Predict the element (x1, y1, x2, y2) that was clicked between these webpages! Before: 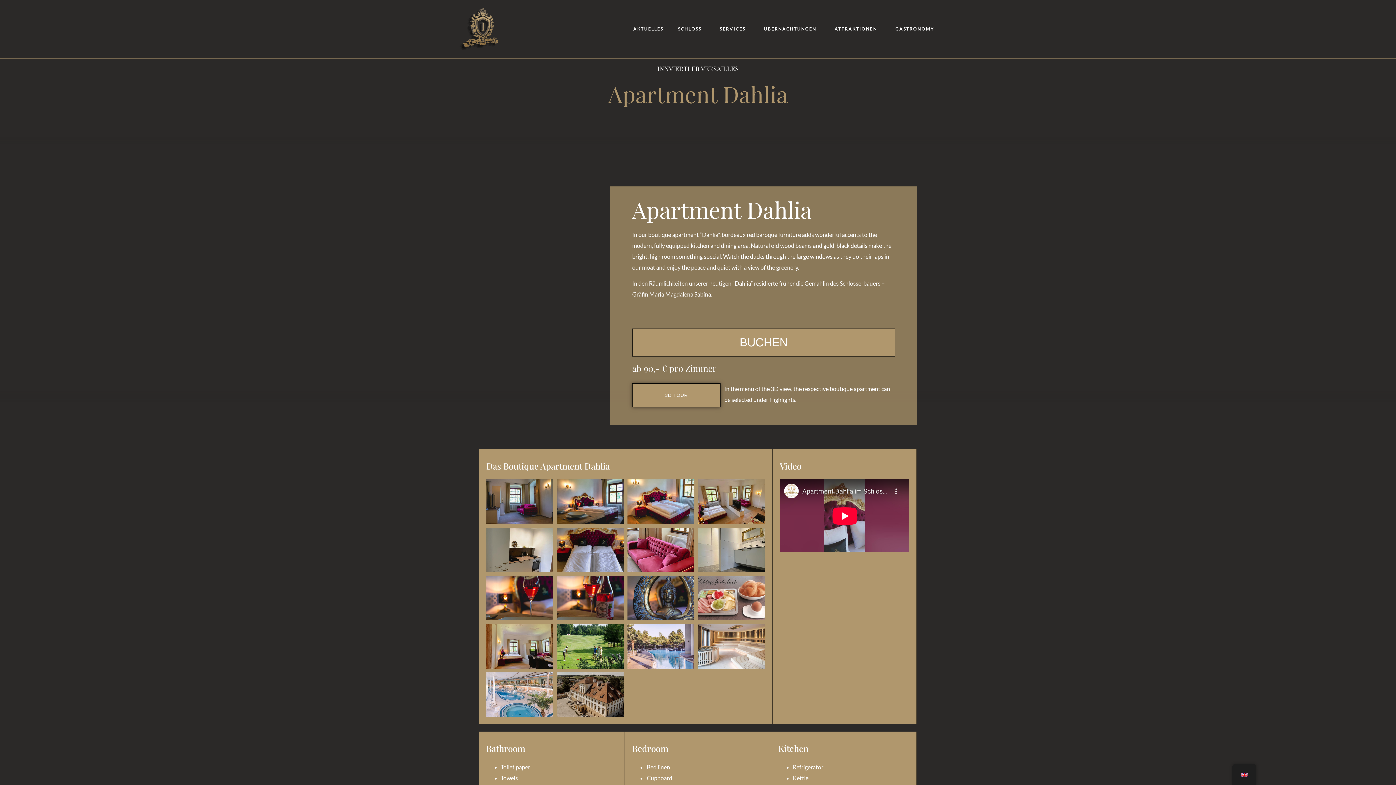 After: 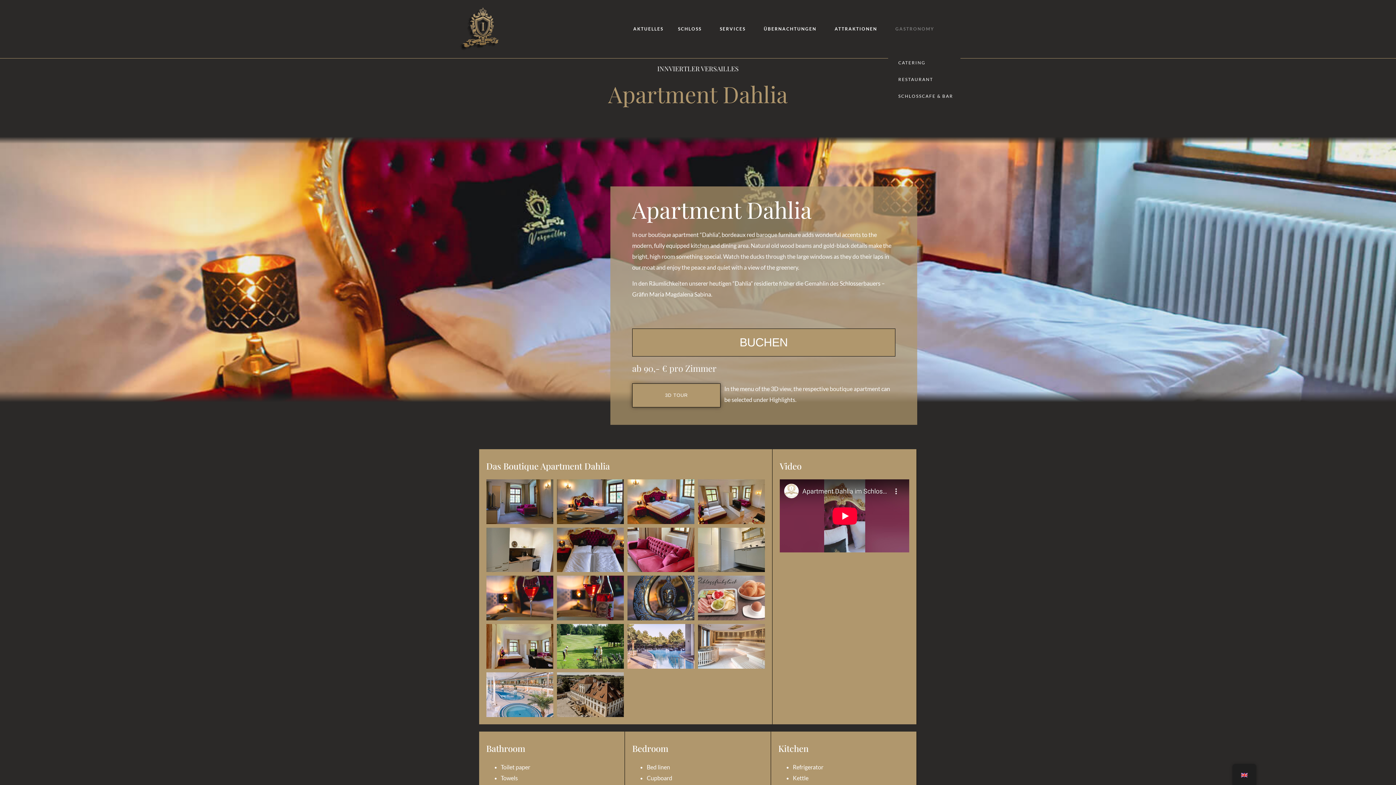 Action: label: GASTRONOMY bbox: (888, 10, 945, 47)